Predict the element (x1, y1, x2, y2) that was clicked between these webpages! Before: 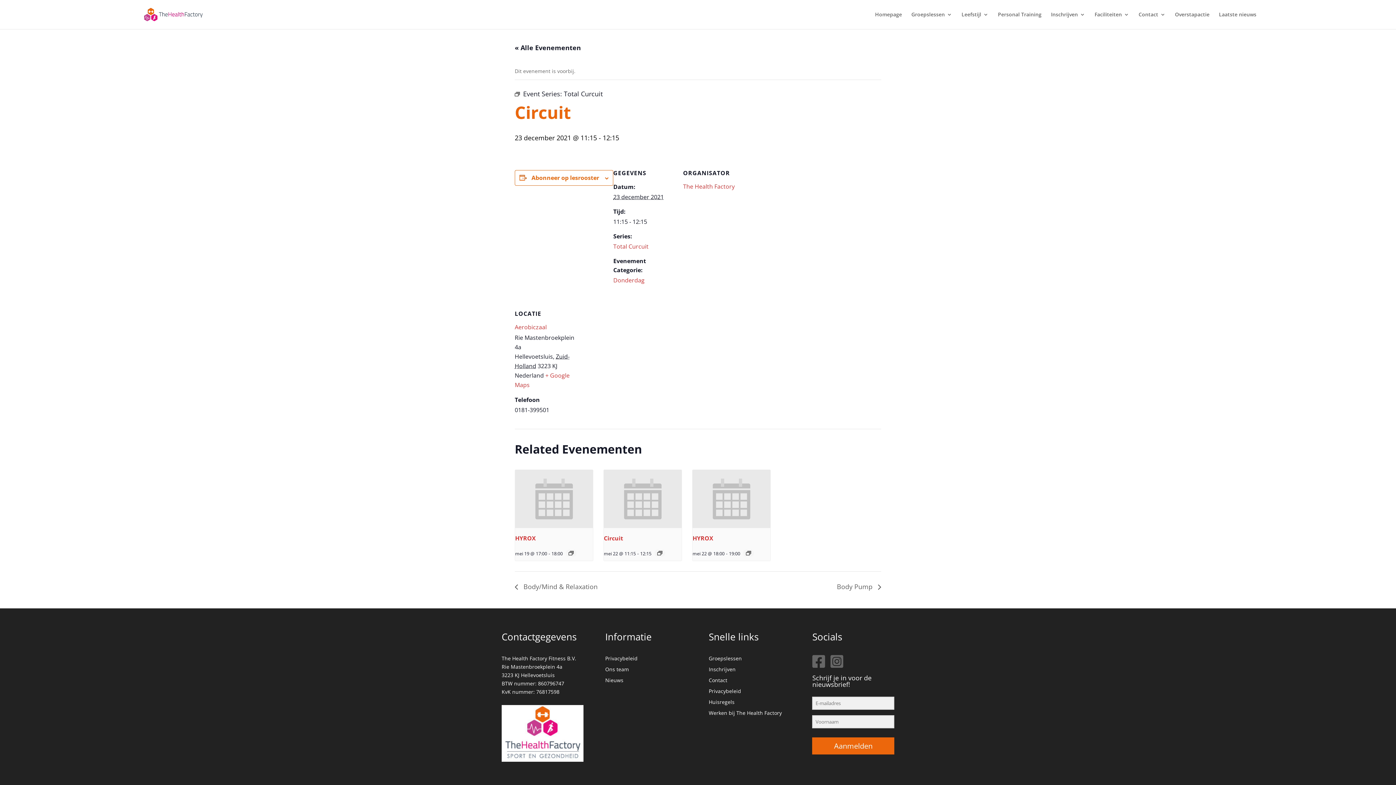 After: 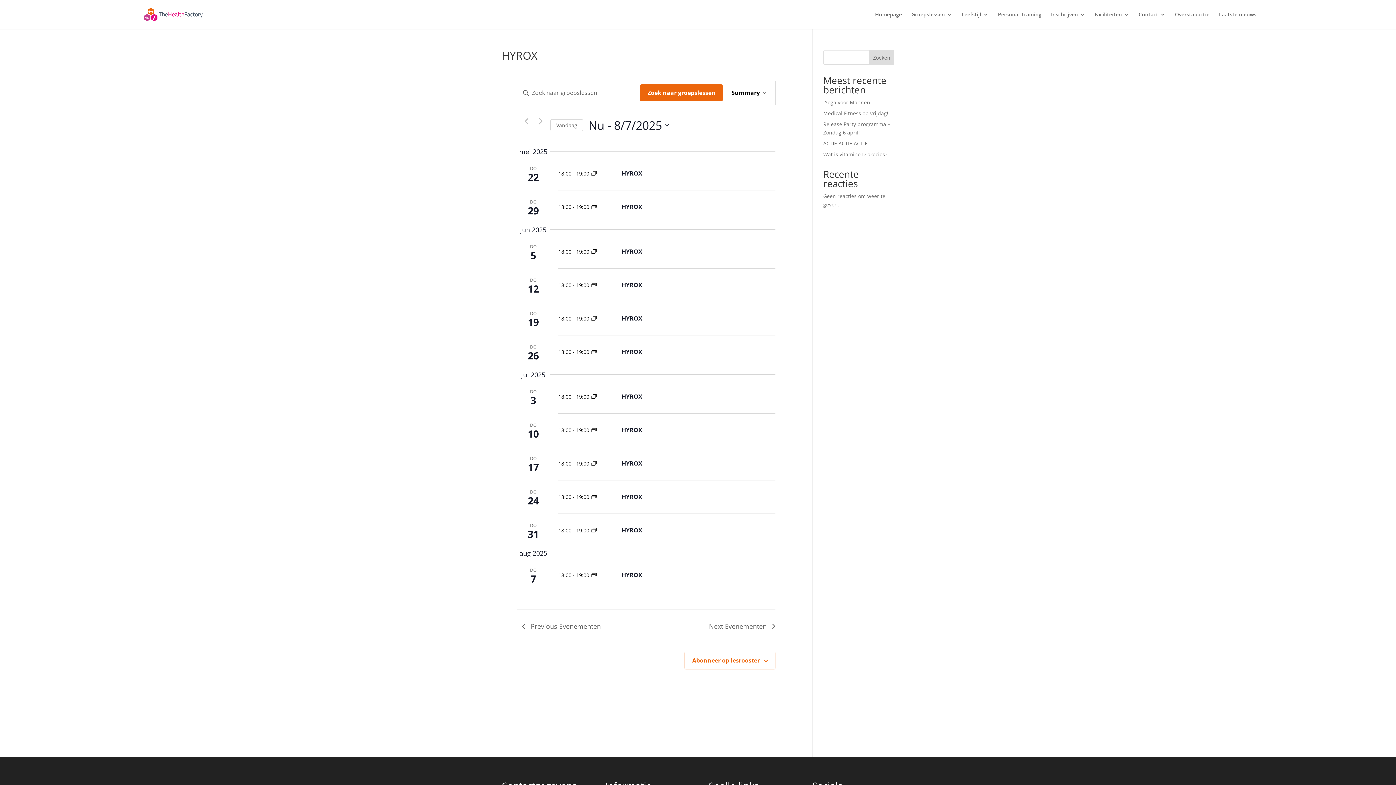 Action: bbox: (746, 551, 751, 555)